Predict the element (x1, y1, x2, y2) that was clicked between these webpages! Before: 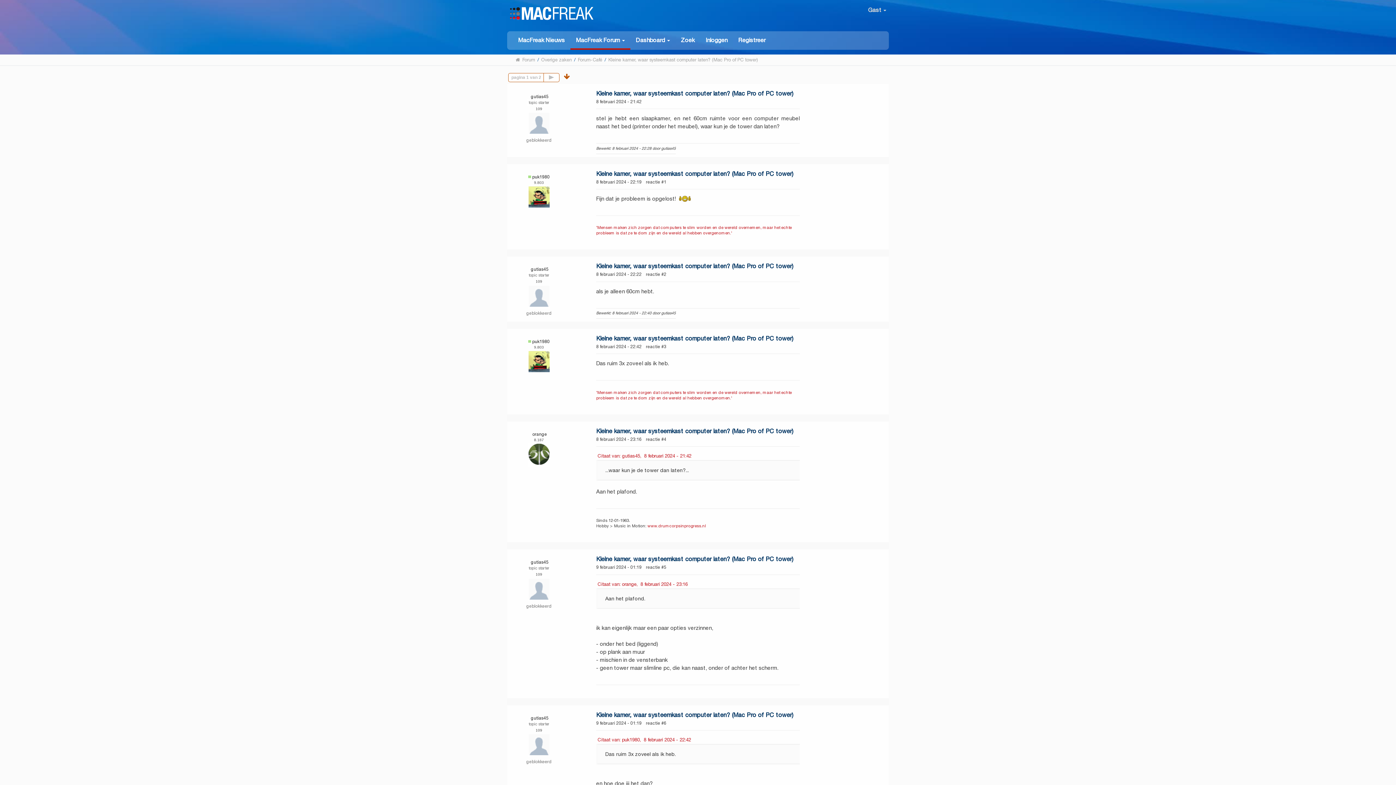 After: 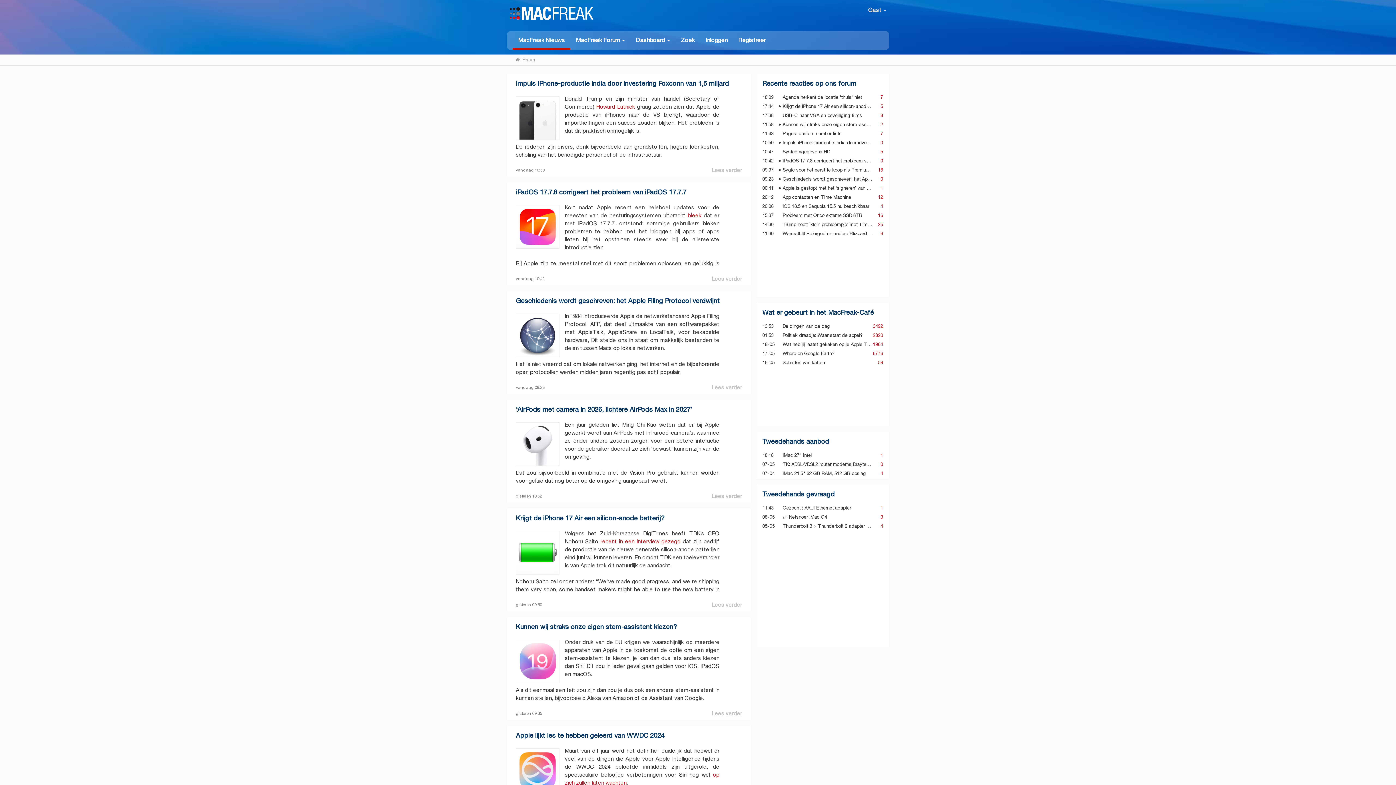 Action: bbox: (515, 56, 520, 62)